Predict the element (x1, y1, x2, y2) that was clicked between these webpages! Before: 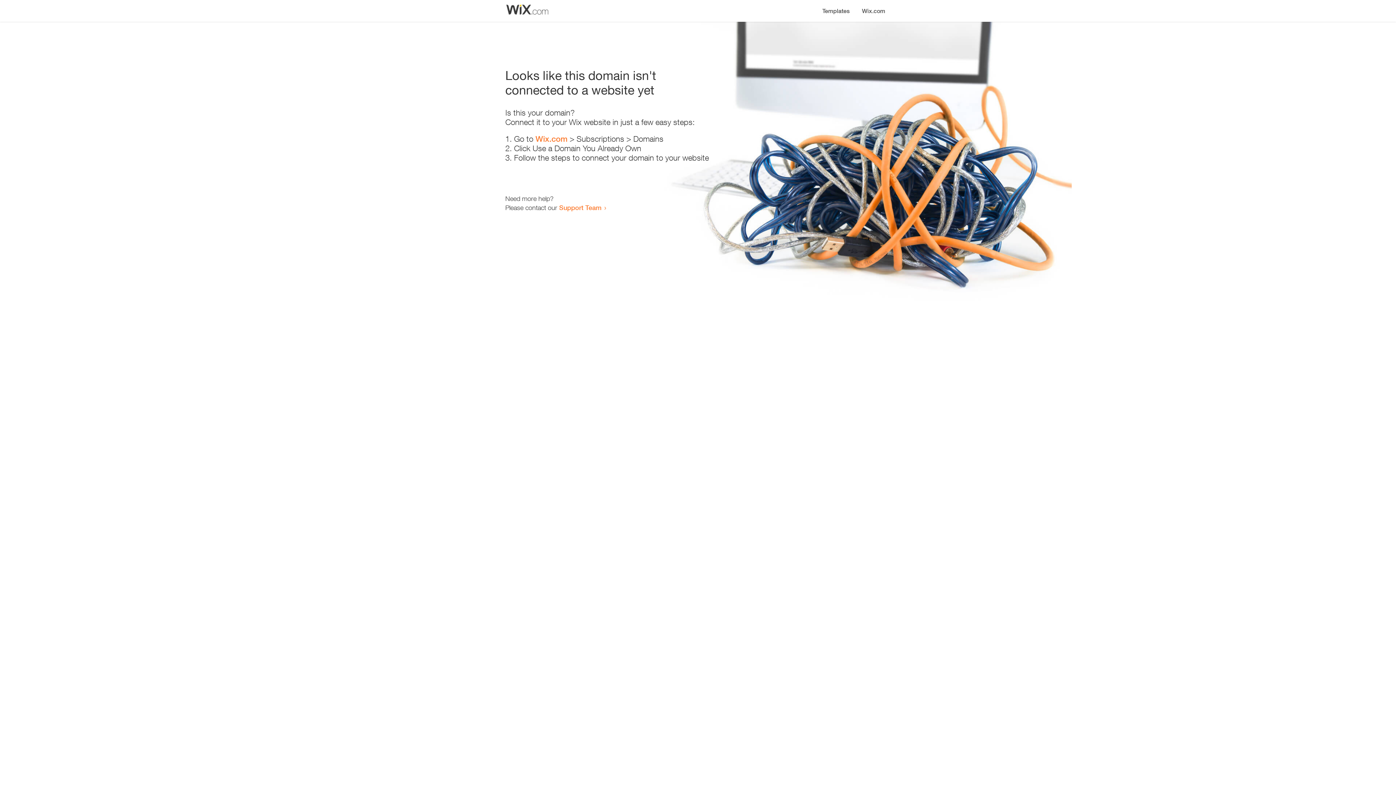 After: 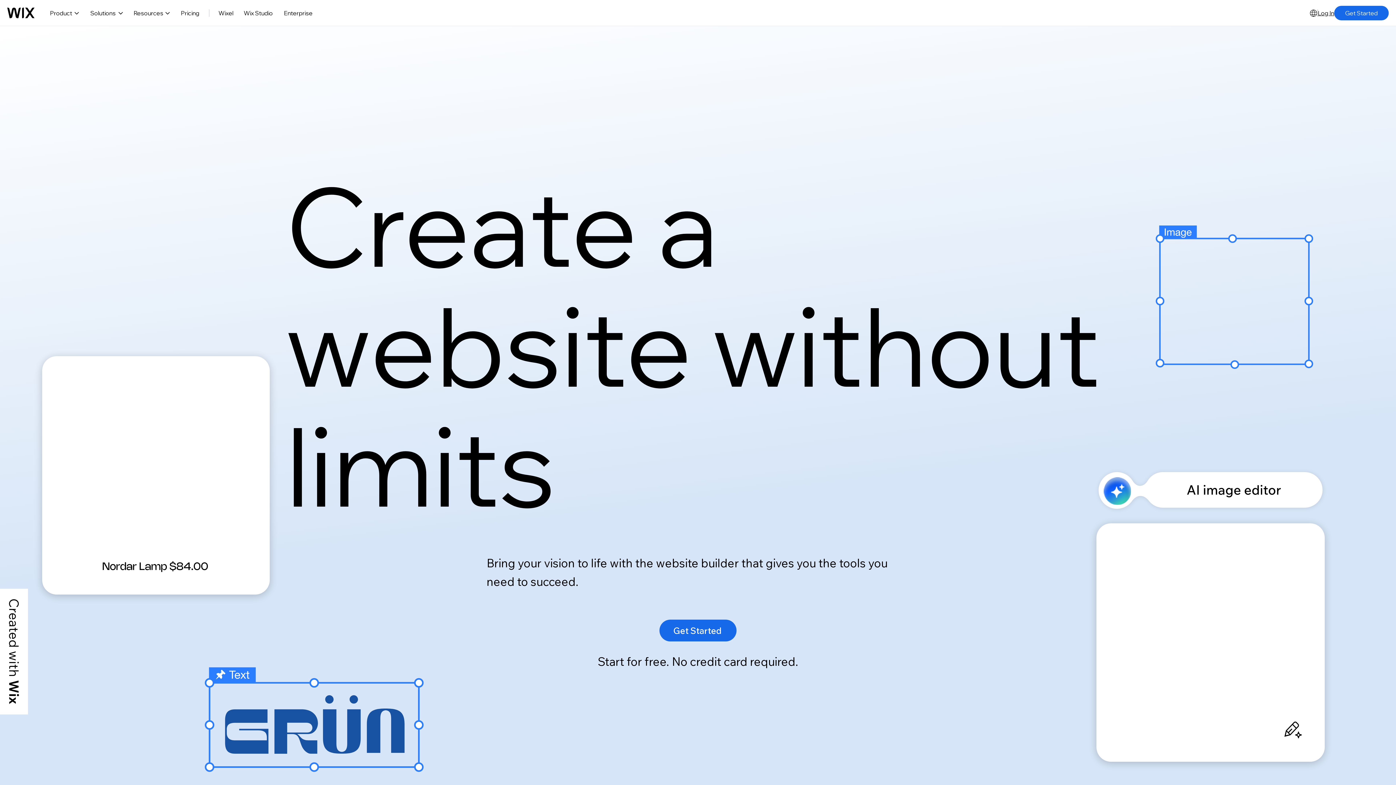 Action: bbox: (535, 134, 567, 143) label: Wix.com